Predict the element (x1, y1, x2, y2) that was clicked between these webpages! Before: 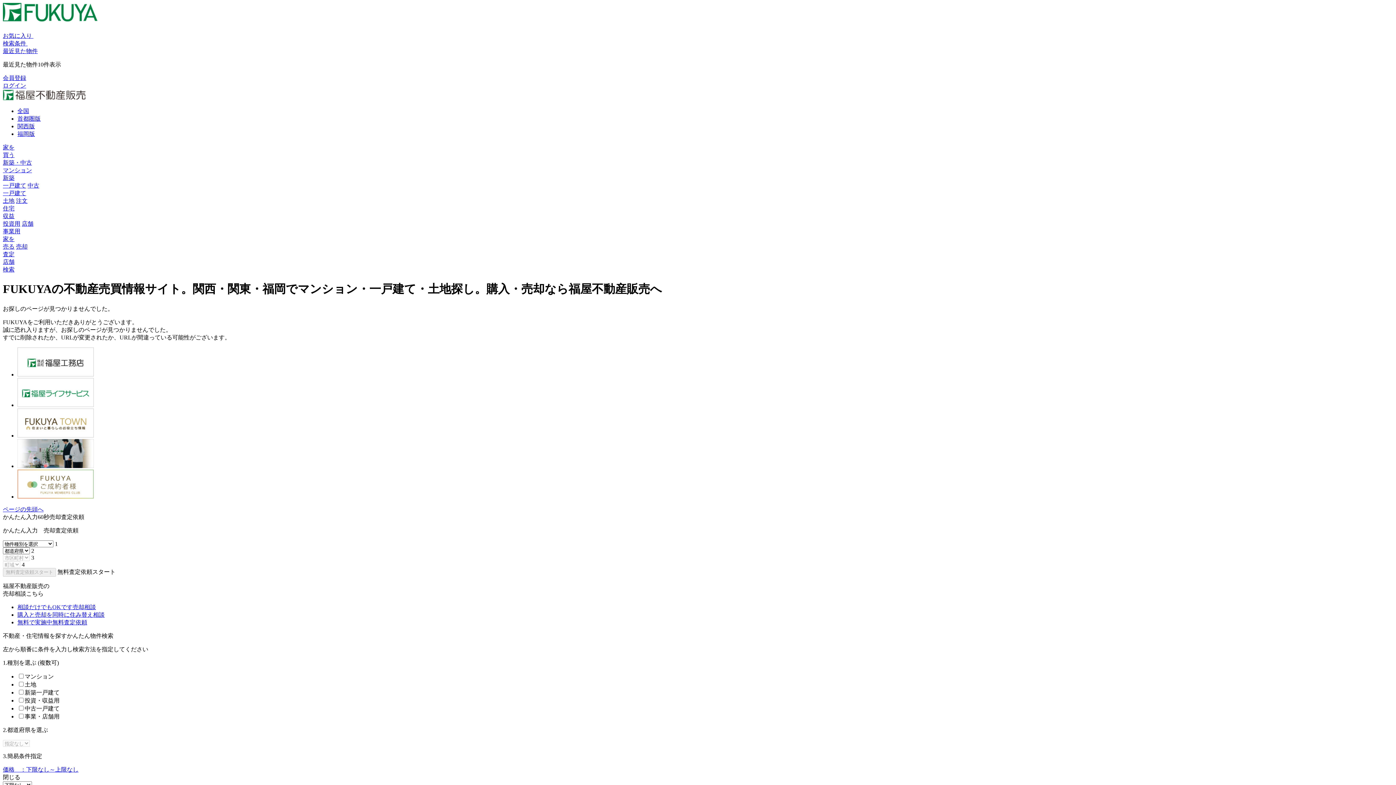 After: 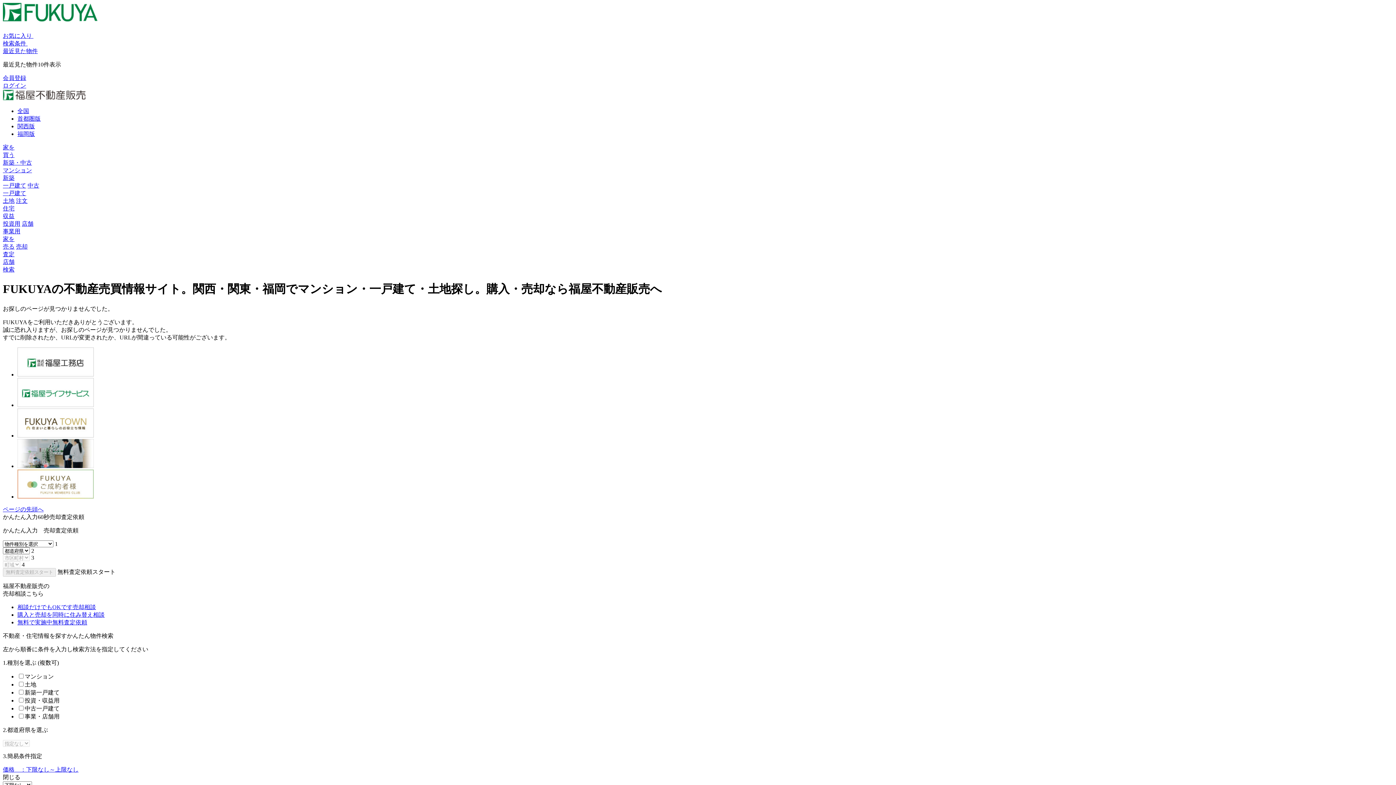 Action: bbox: (17, 493, 93, 499)